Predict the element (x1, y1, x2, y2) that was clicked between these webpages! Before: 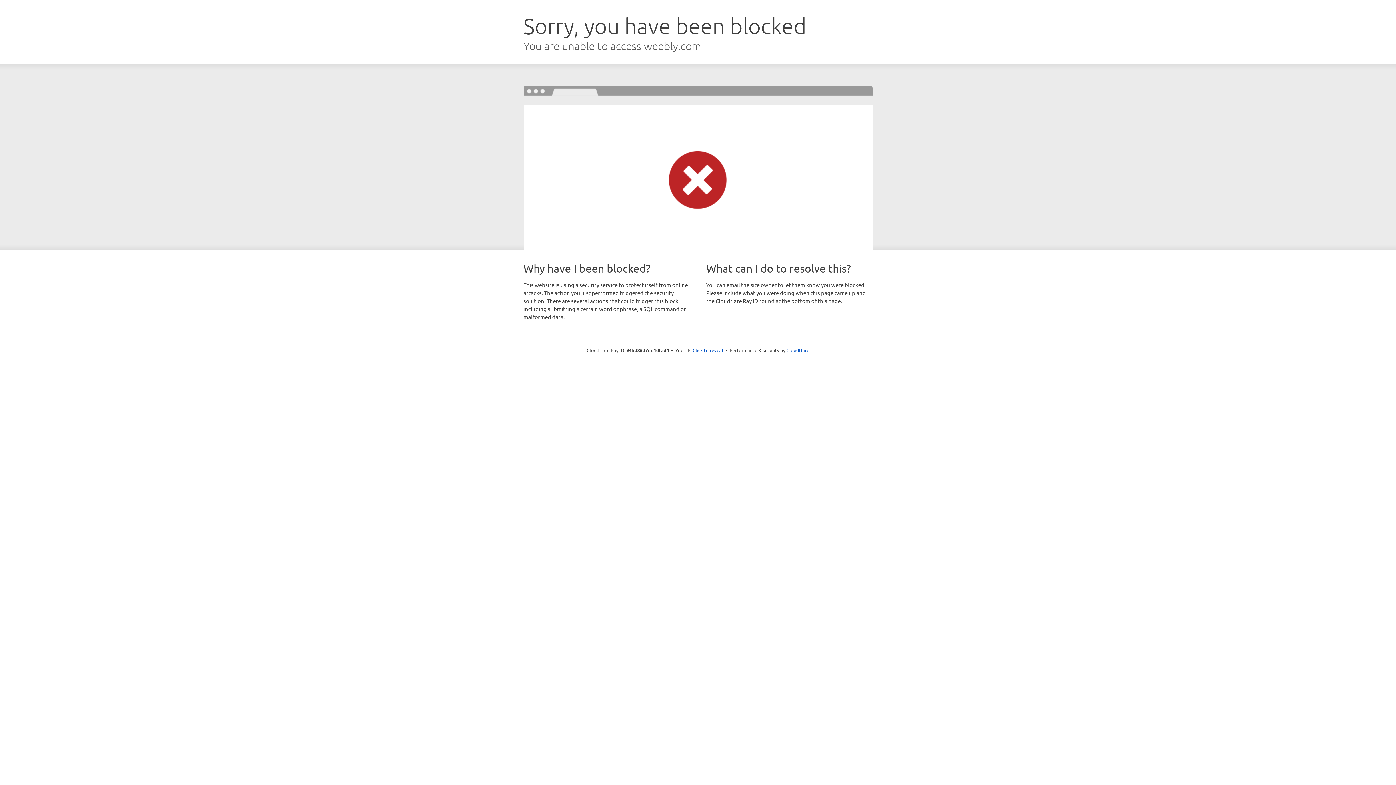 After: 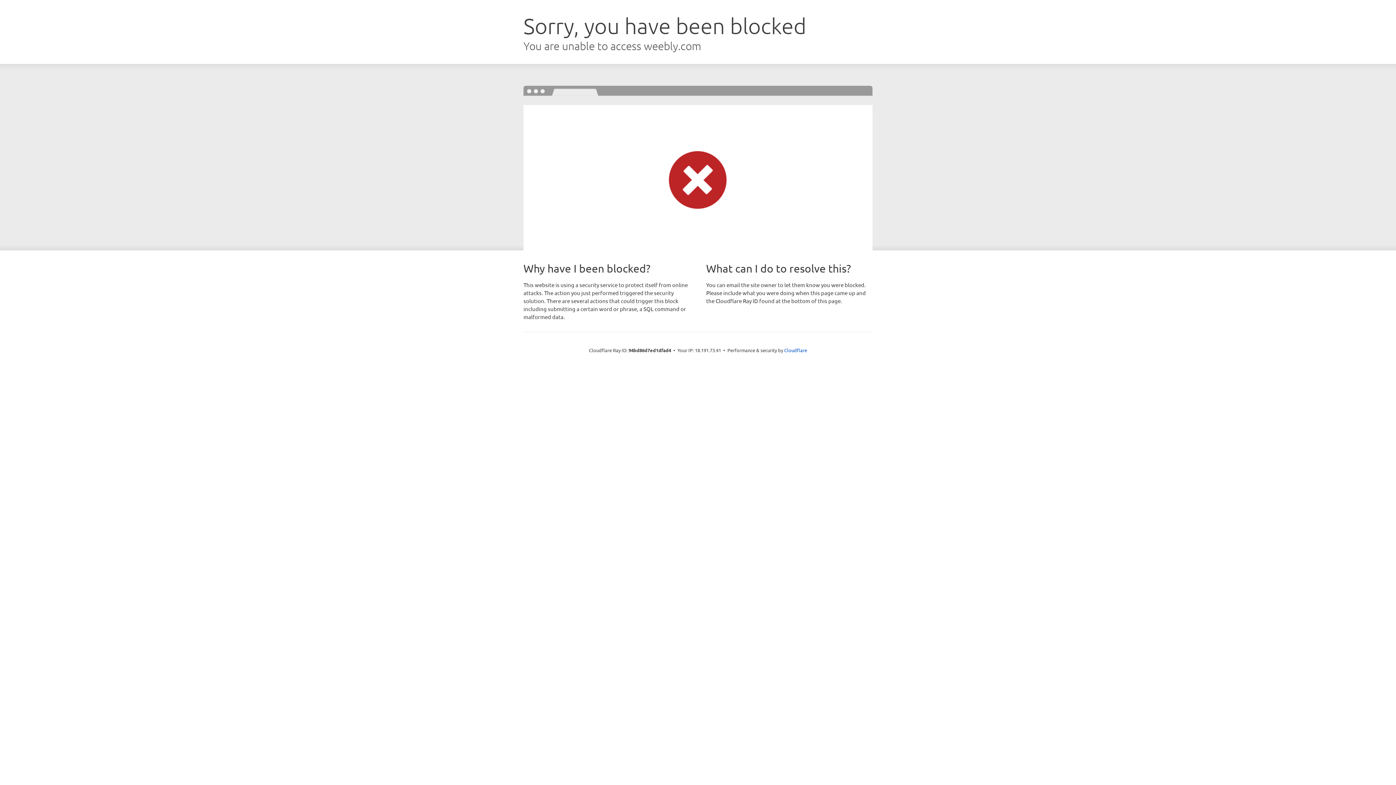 Action: label: Click to reveal bbox: (692, 346, 723, 353)